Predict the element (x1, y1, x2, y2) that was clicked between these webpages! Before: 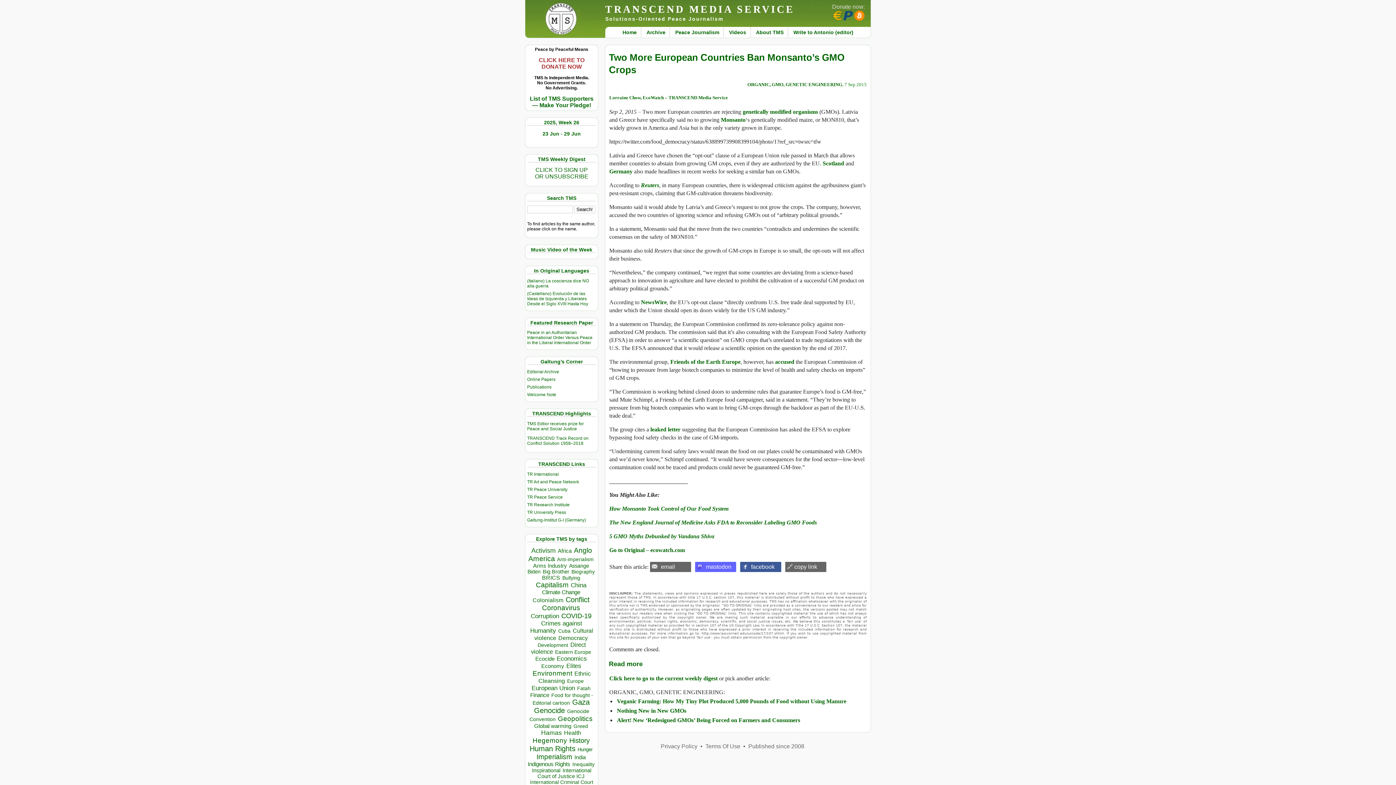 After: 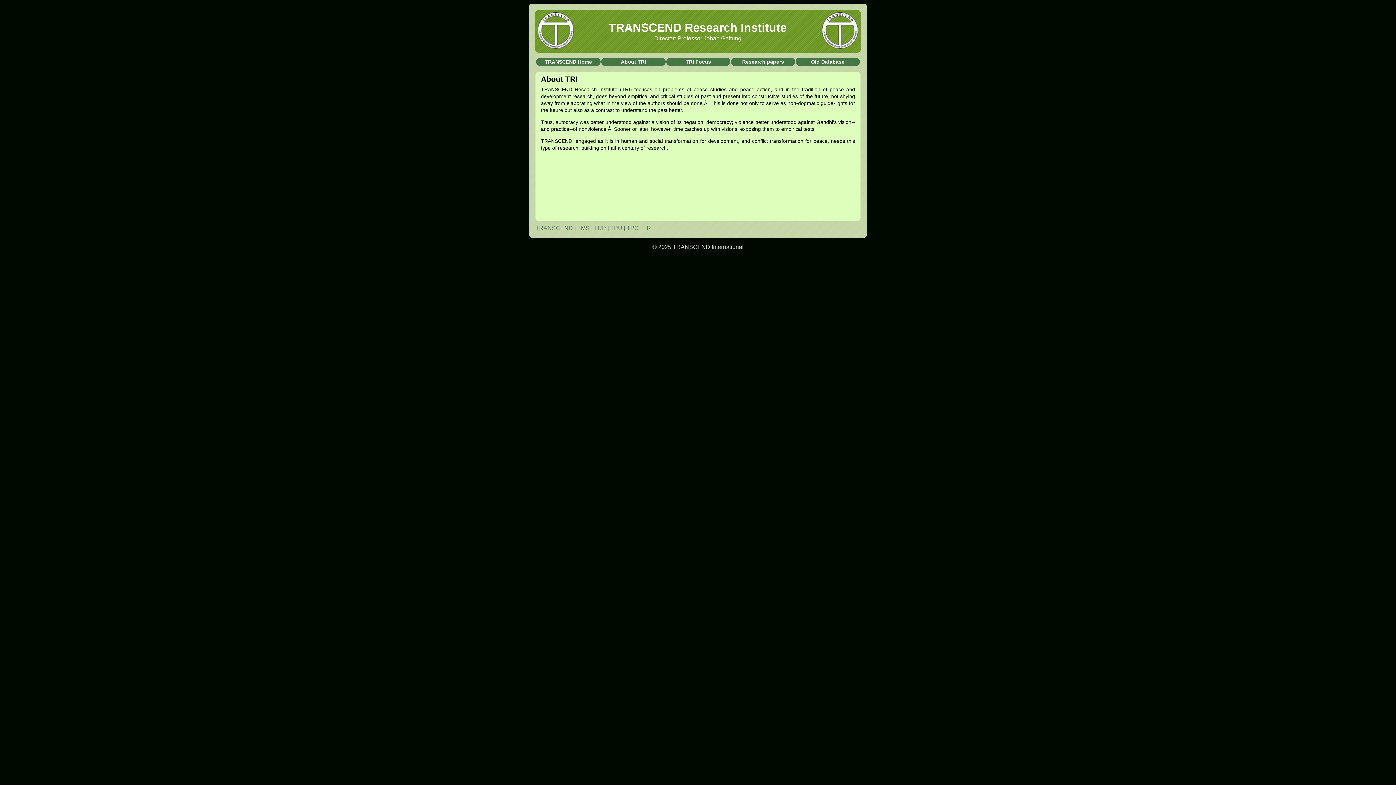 Action: bbox: (527, 502, 569, 507) label: TR Research Institute